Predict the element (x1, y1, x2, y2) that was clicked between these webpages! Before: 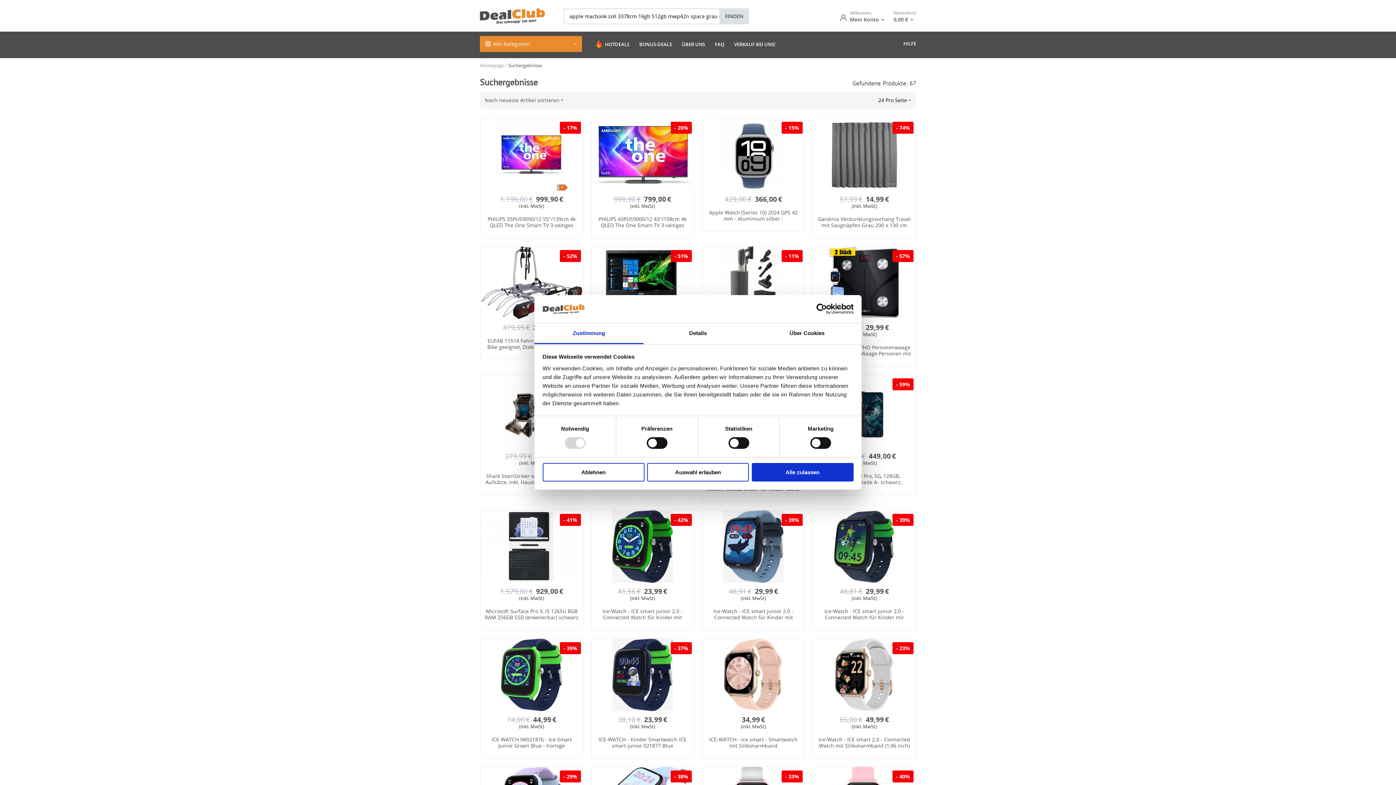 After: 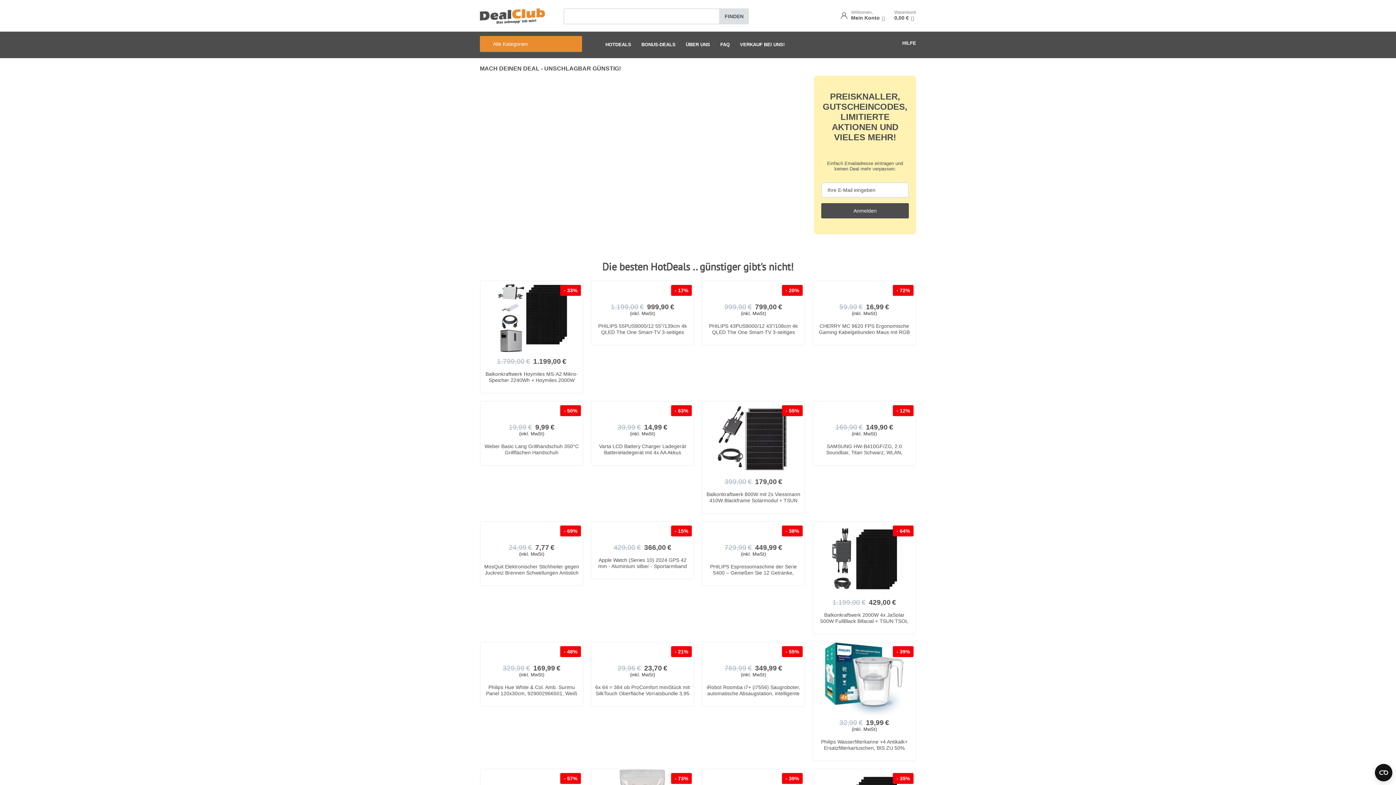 Action: bbox: (480, 12, 544, 18)